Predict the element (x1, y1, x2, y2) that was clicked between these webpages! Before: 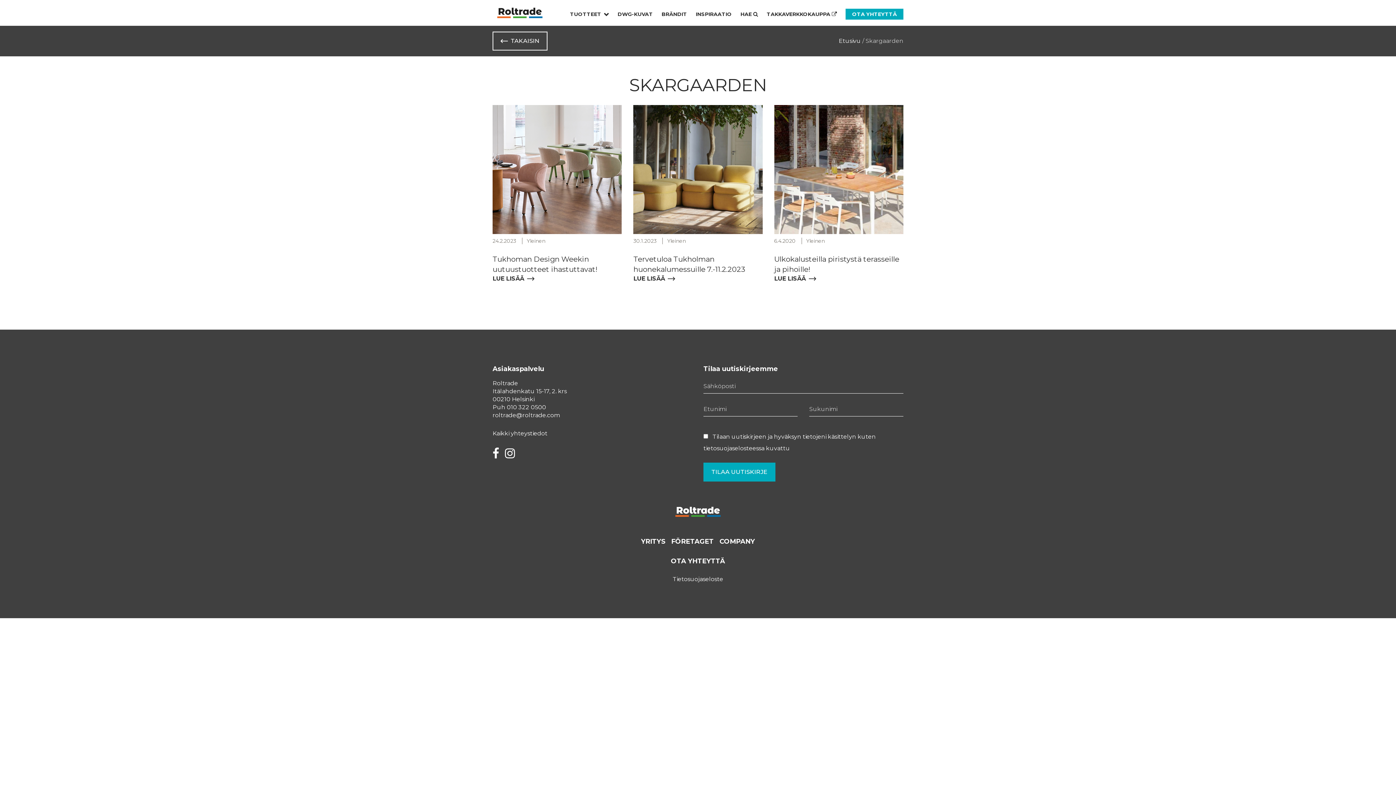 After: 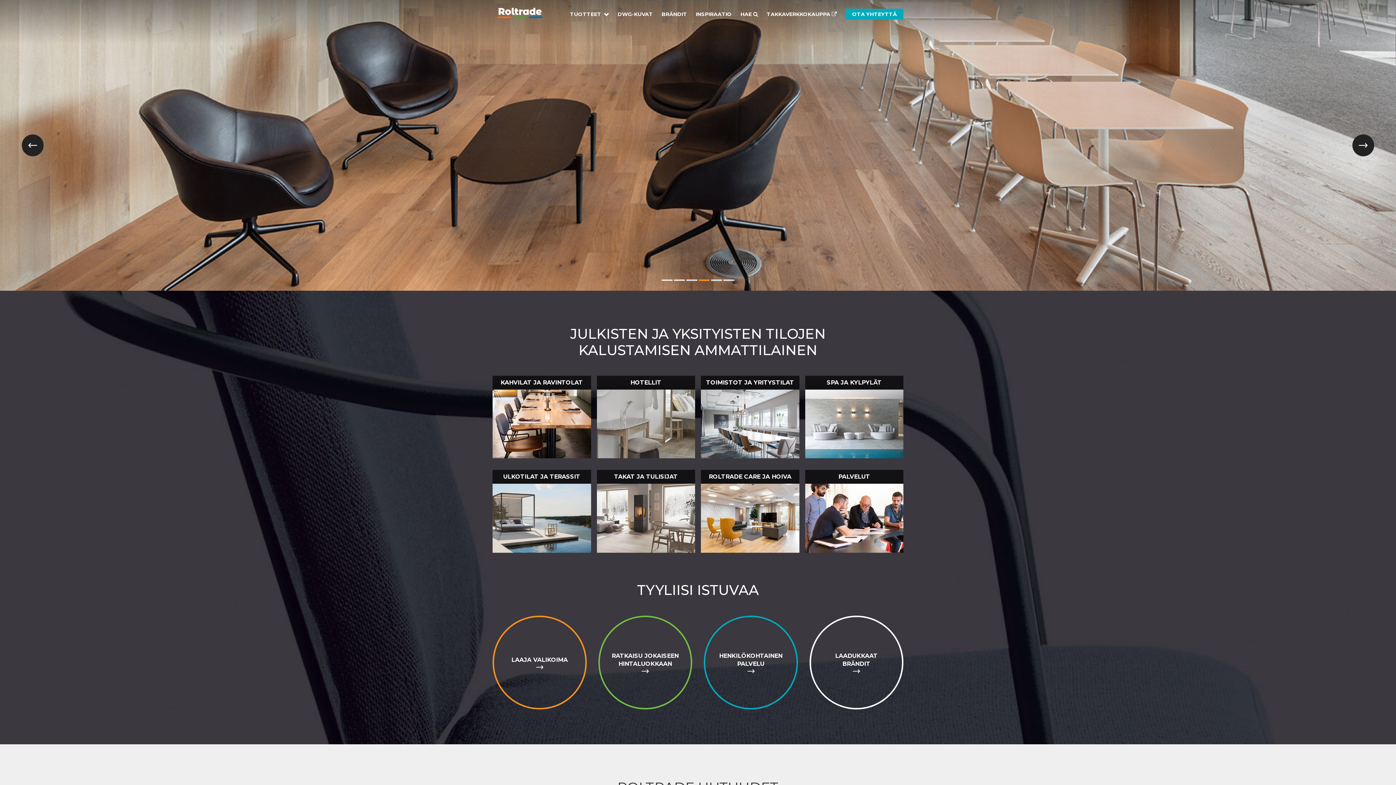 Action: bbox: (492, 31, 547, 50) label: TAKAISIN